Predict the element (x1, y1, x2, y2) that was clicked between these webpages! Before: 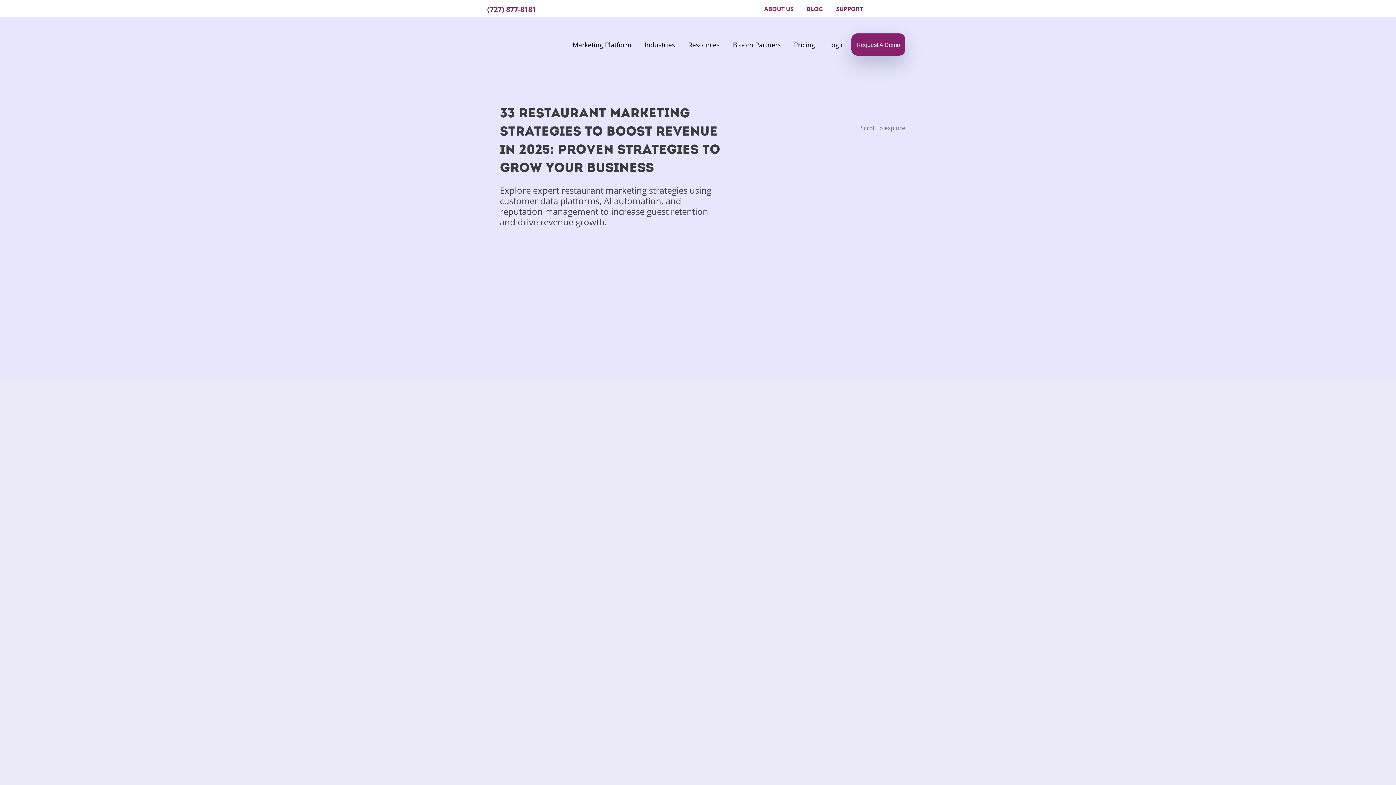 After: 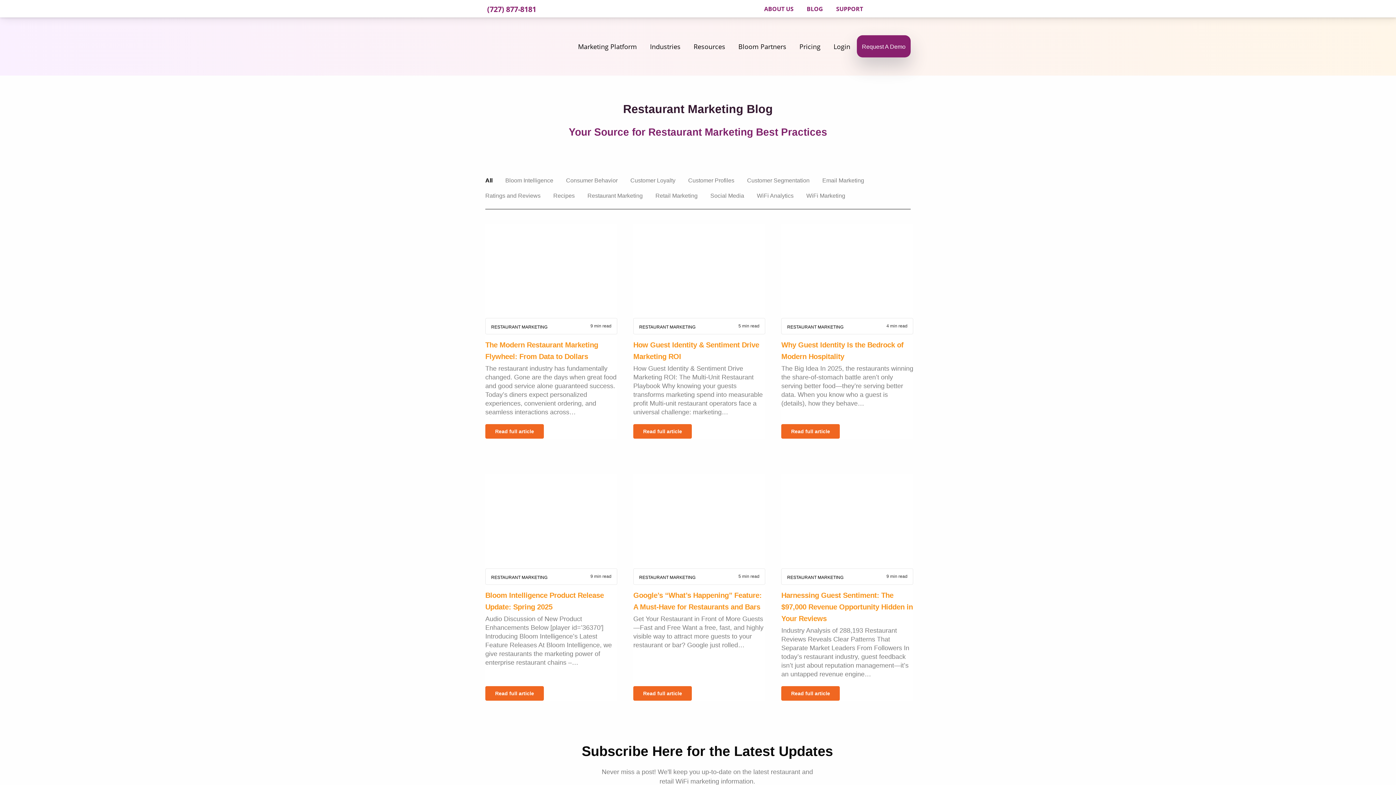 Action: label: BLOG bbox: (801, -1, 829, 19)